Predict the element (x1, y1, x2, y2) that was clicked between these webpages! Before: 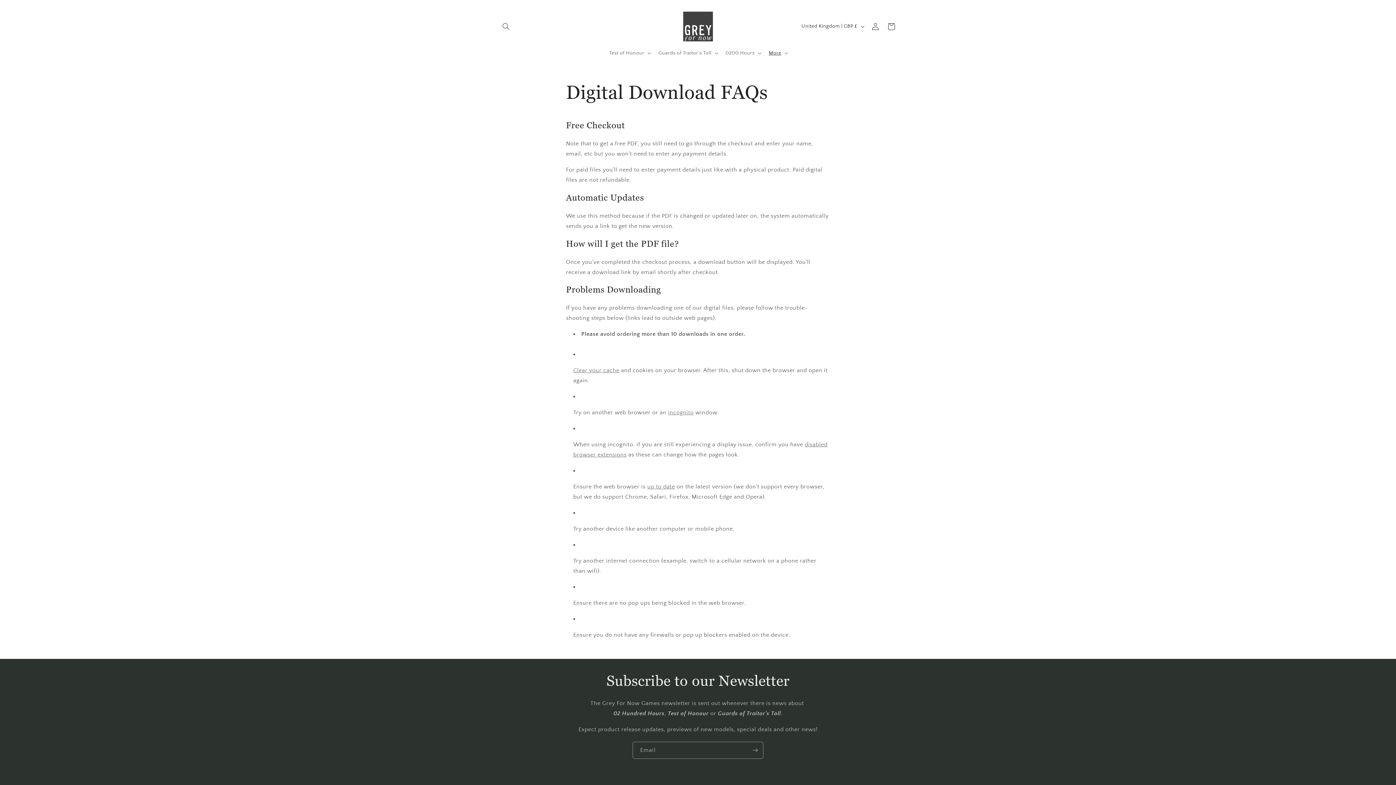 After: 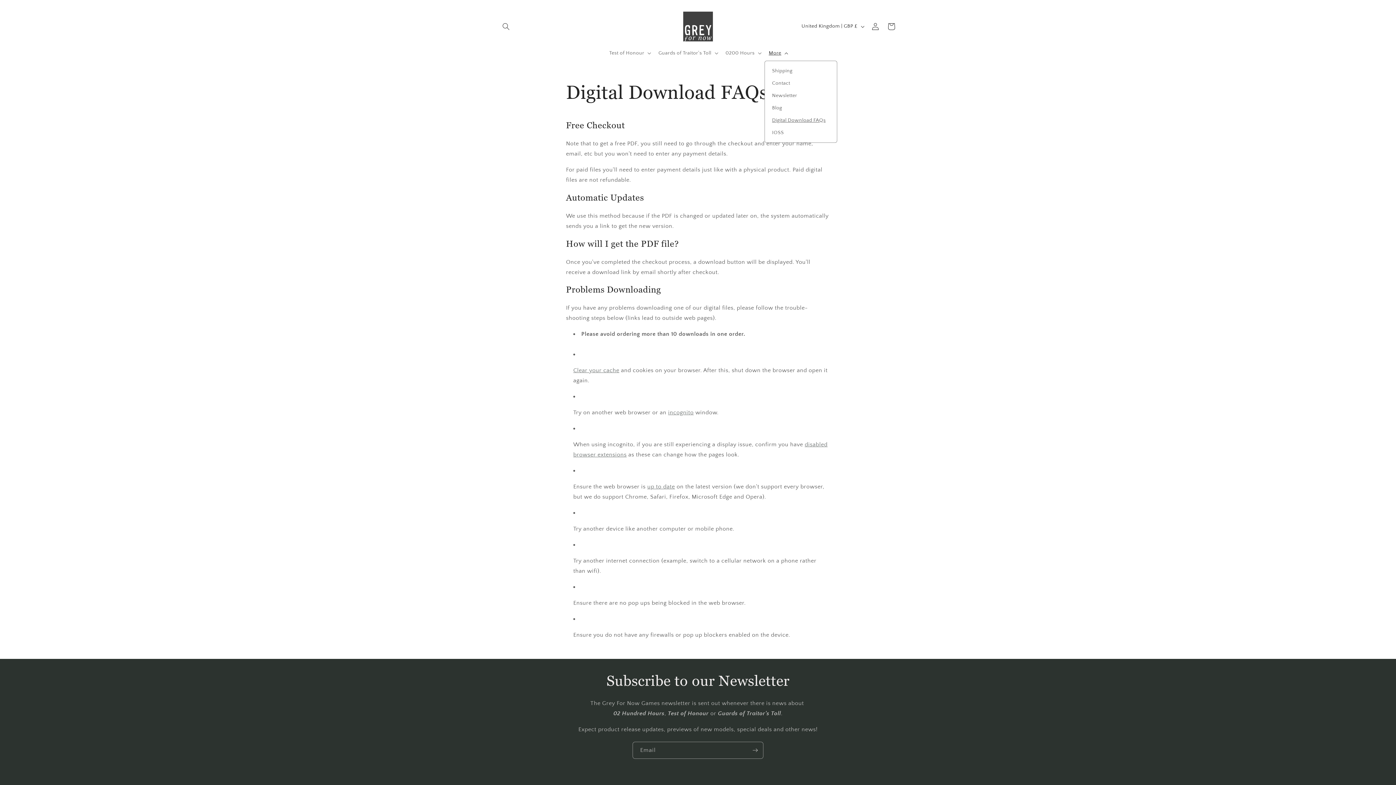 Action: label: More bbox: (764, 45, 791, 60)